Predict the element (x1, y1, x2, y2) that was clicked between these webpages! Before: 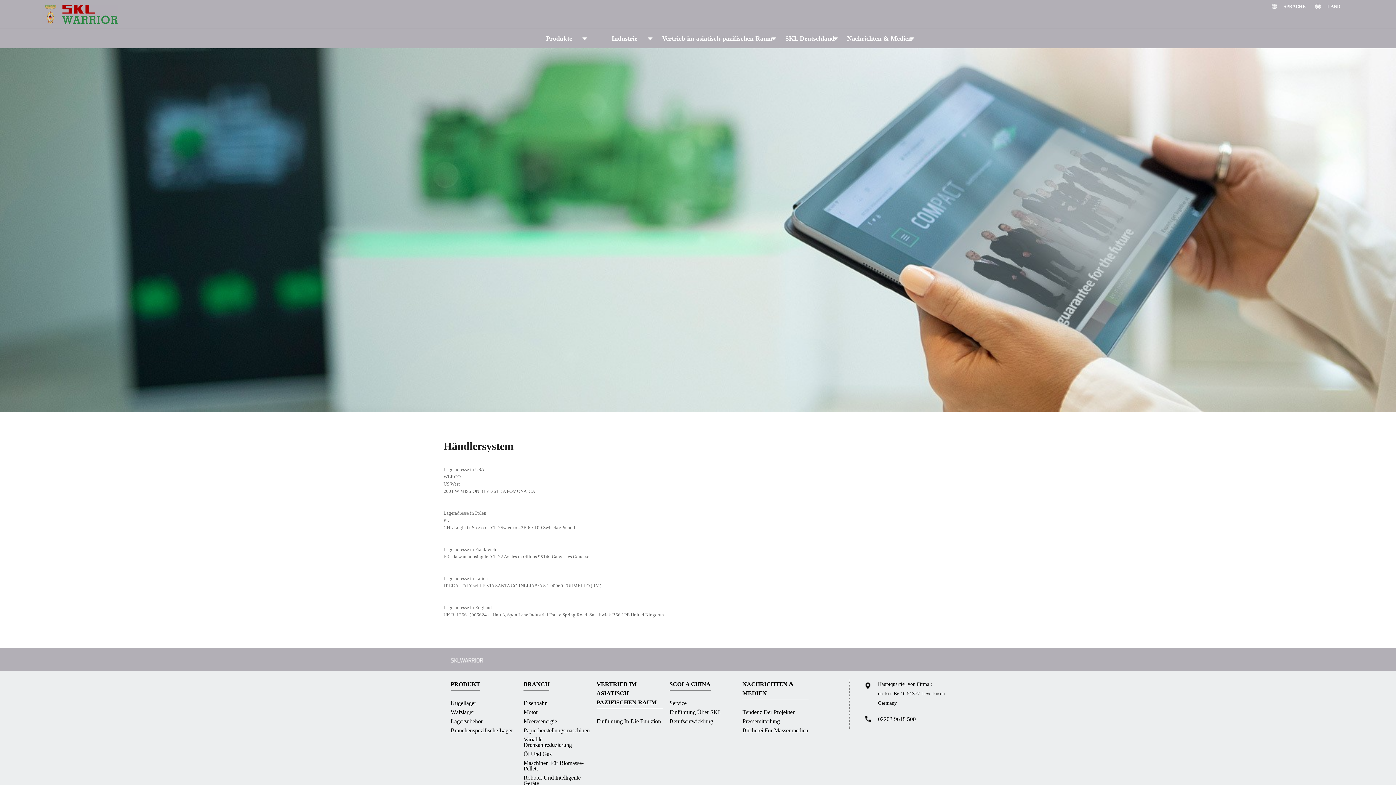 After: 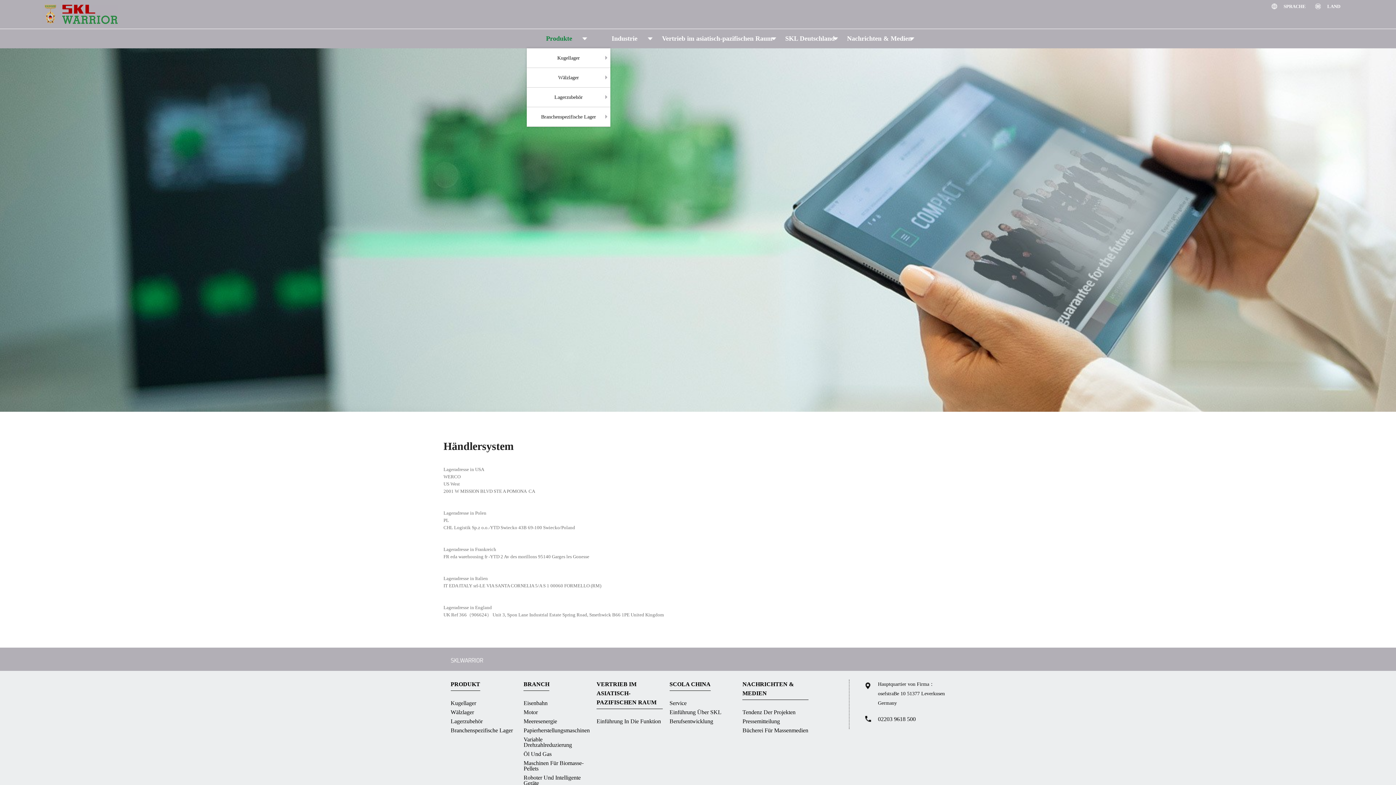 Action: bbox: (526, 29, 591, 48) label: Produkte